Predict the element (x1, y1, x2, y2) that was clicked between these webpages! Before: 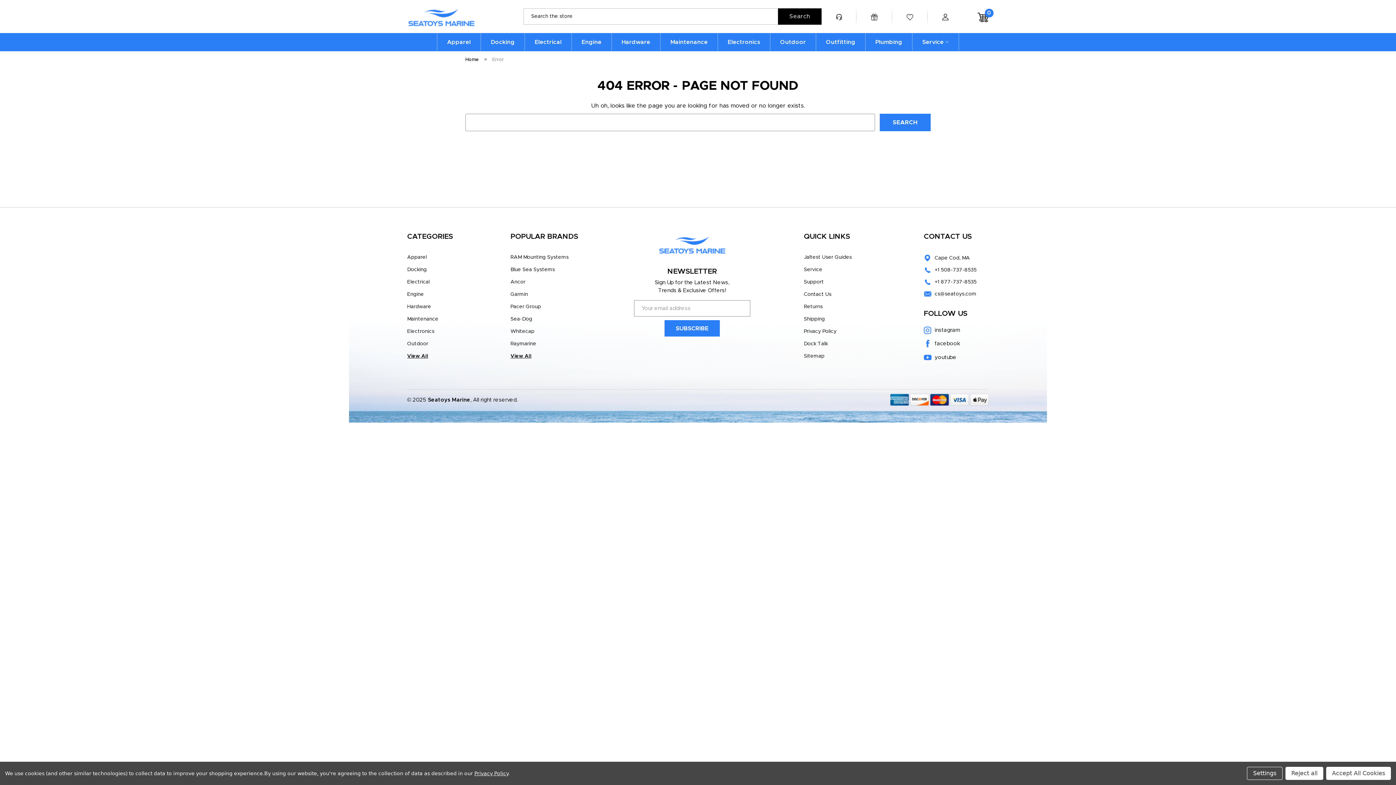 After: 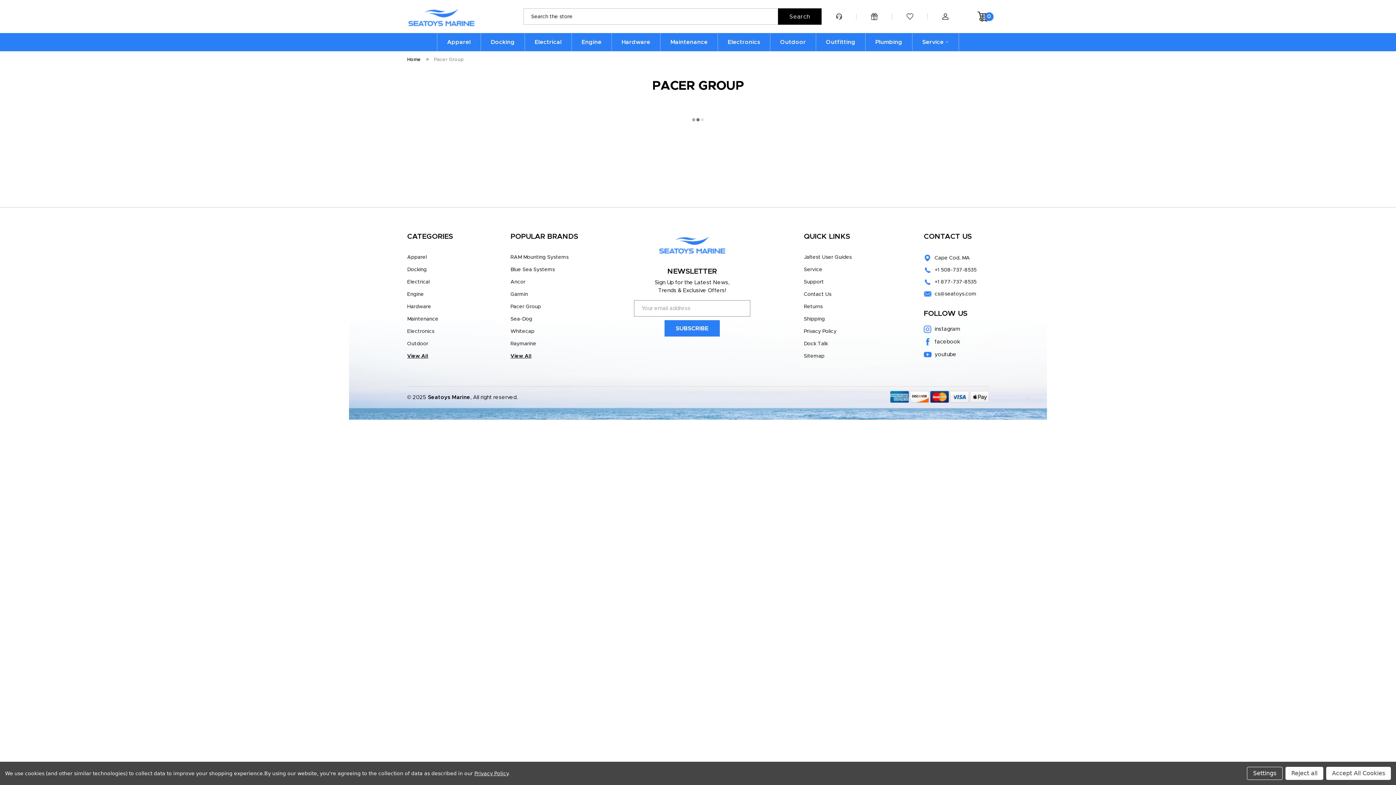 Action: bbox: (510, 304, 541, 309) label: Pacer Group